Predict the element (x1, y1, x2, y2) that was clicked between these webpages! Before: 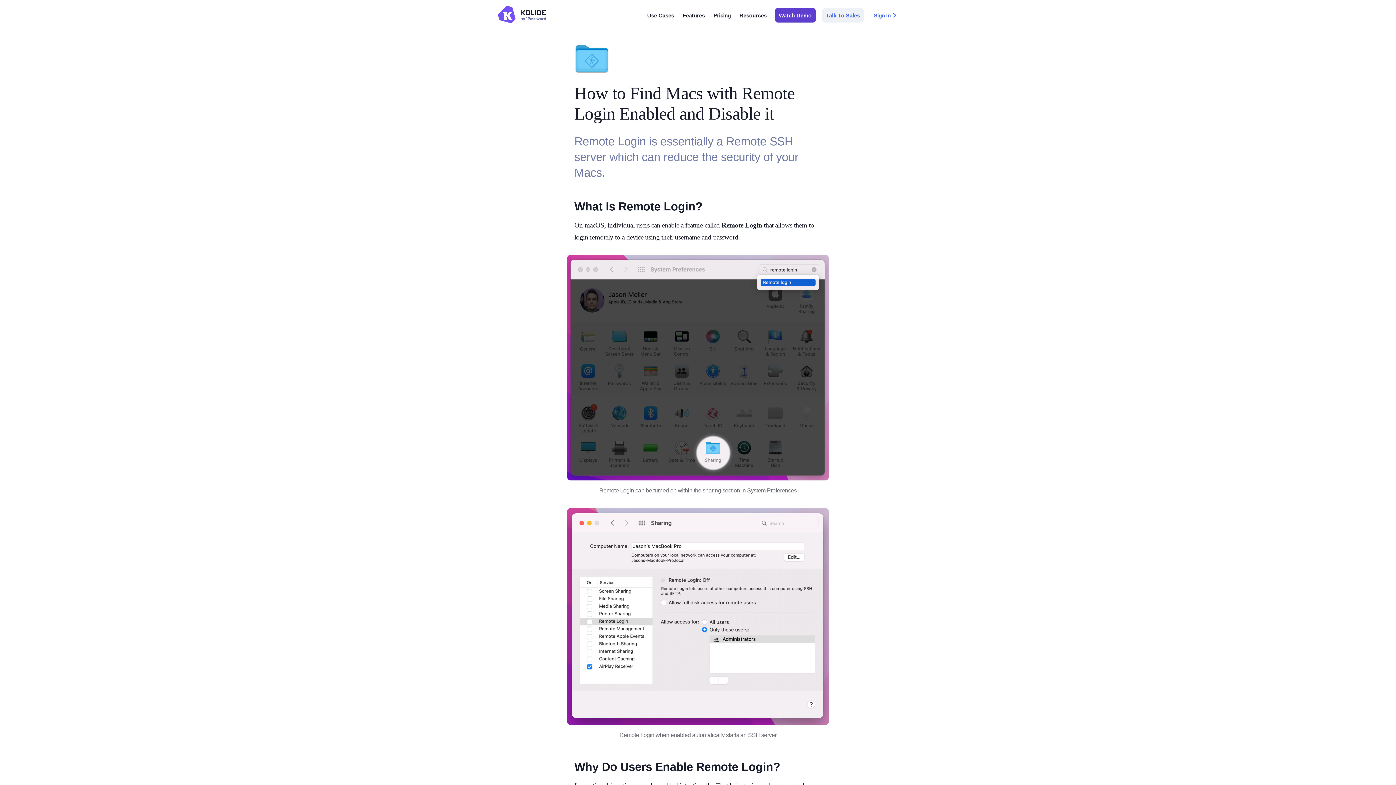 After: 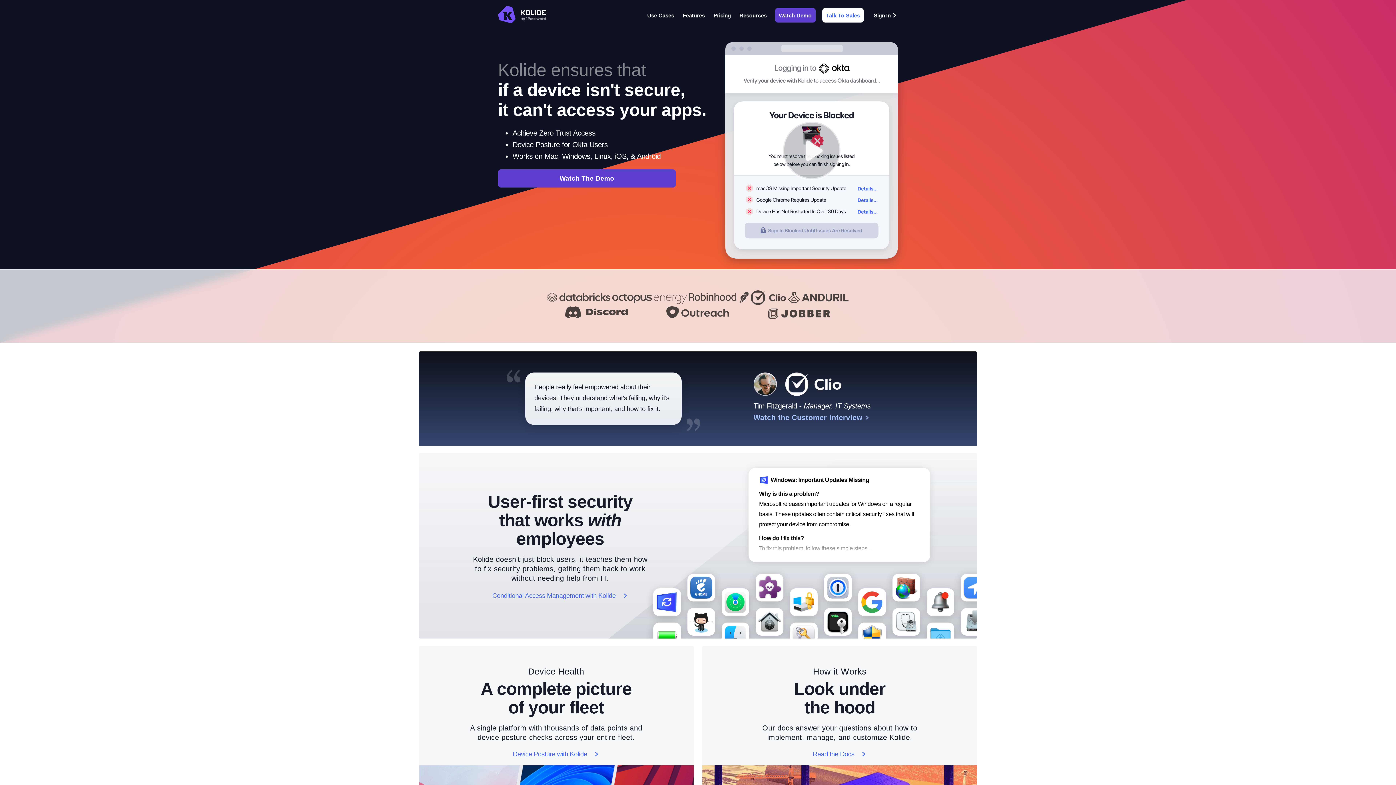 Action: bbox: (498, 5, 546, 23)